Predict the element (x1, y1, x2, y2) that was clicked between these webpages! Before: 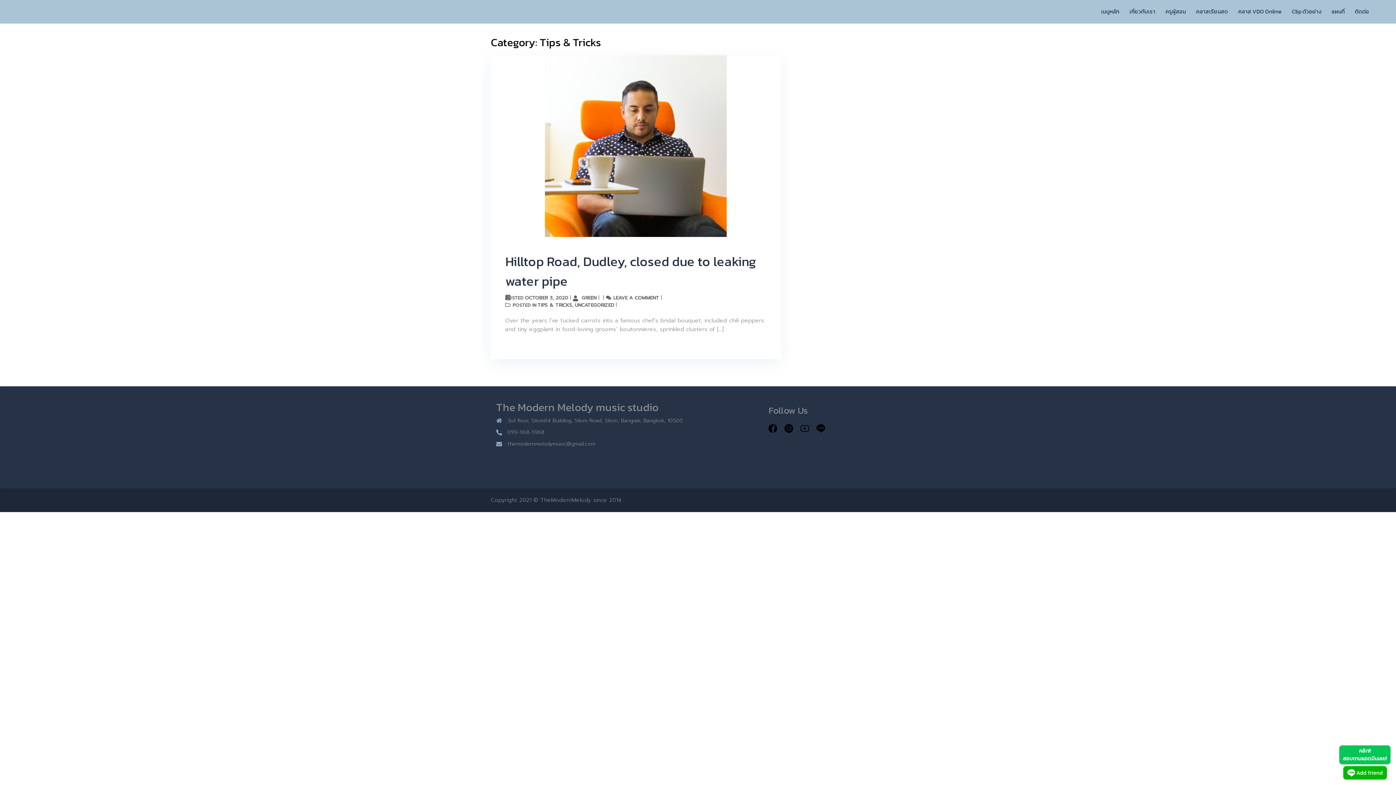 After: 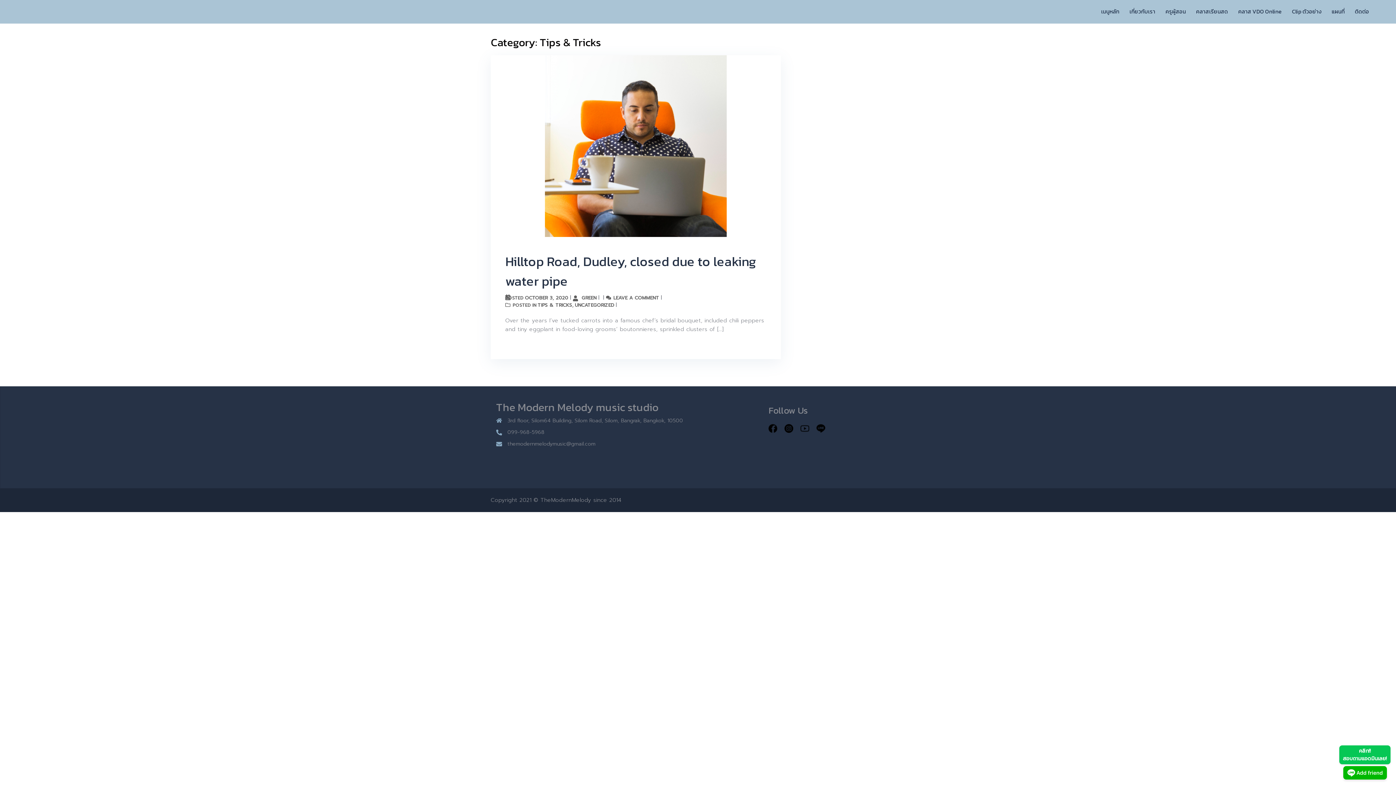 Action: label: คลิก!!
สอบถามแอดมินเลย! bbox: (1339, 745, 1390, 764)